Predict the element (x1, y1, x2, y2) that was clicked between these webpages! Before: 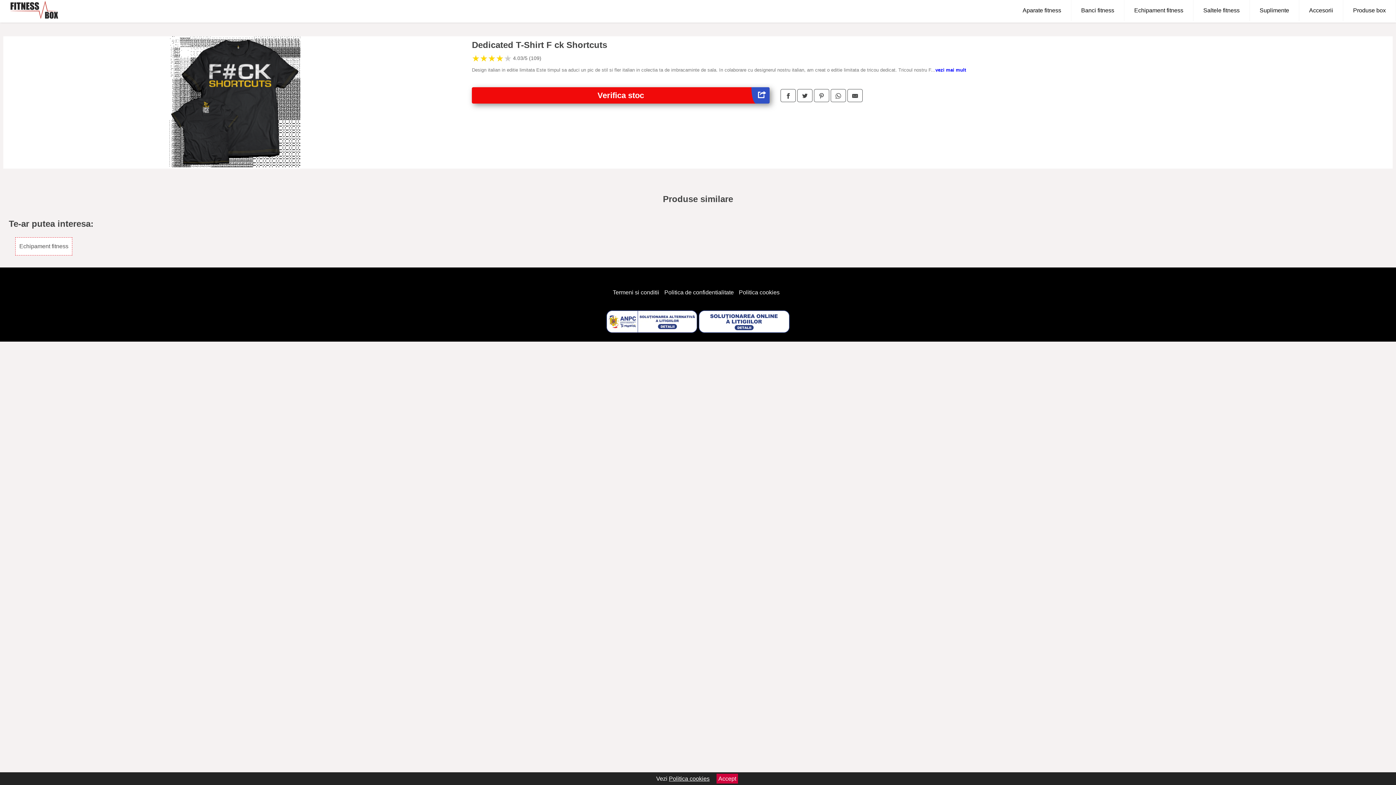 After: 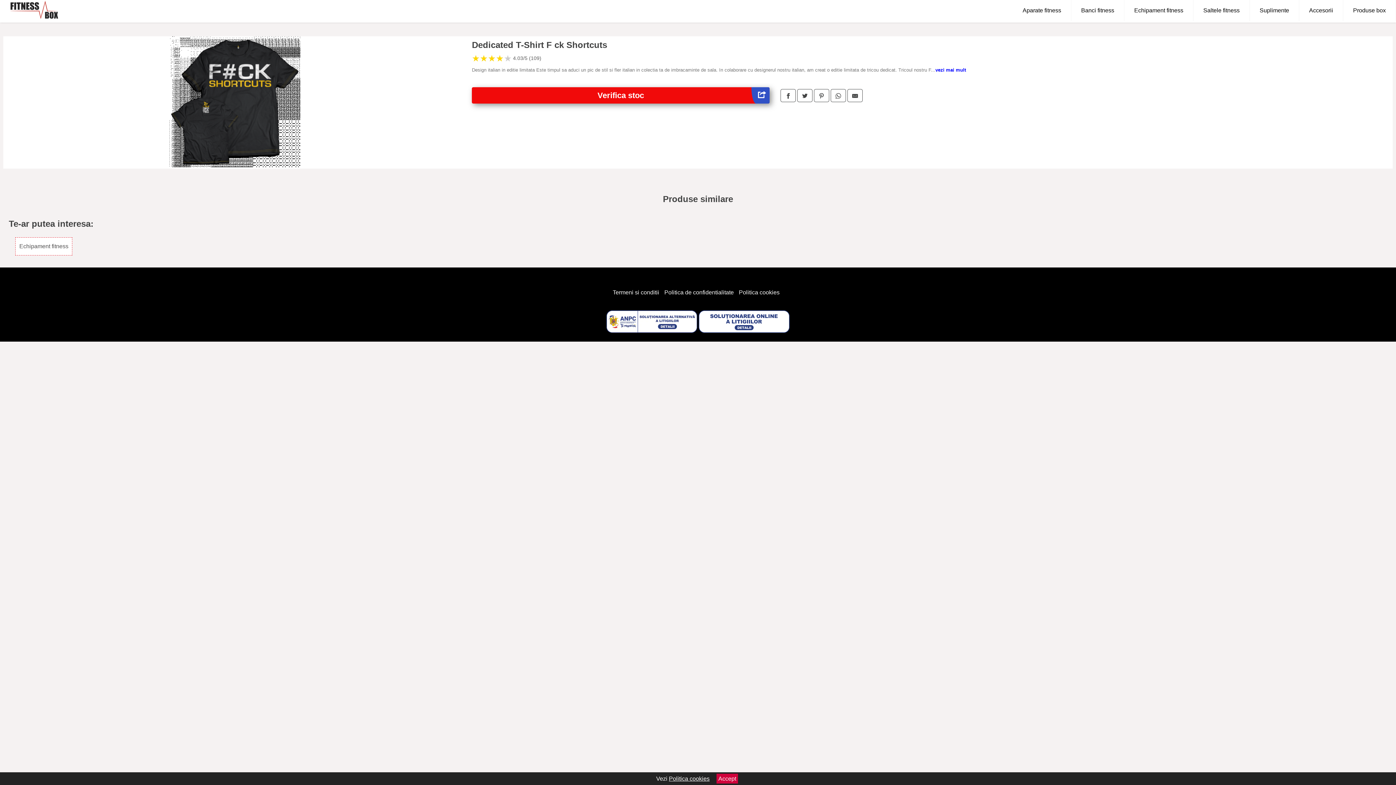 Action: bbox: (8, 36, 461, 168)